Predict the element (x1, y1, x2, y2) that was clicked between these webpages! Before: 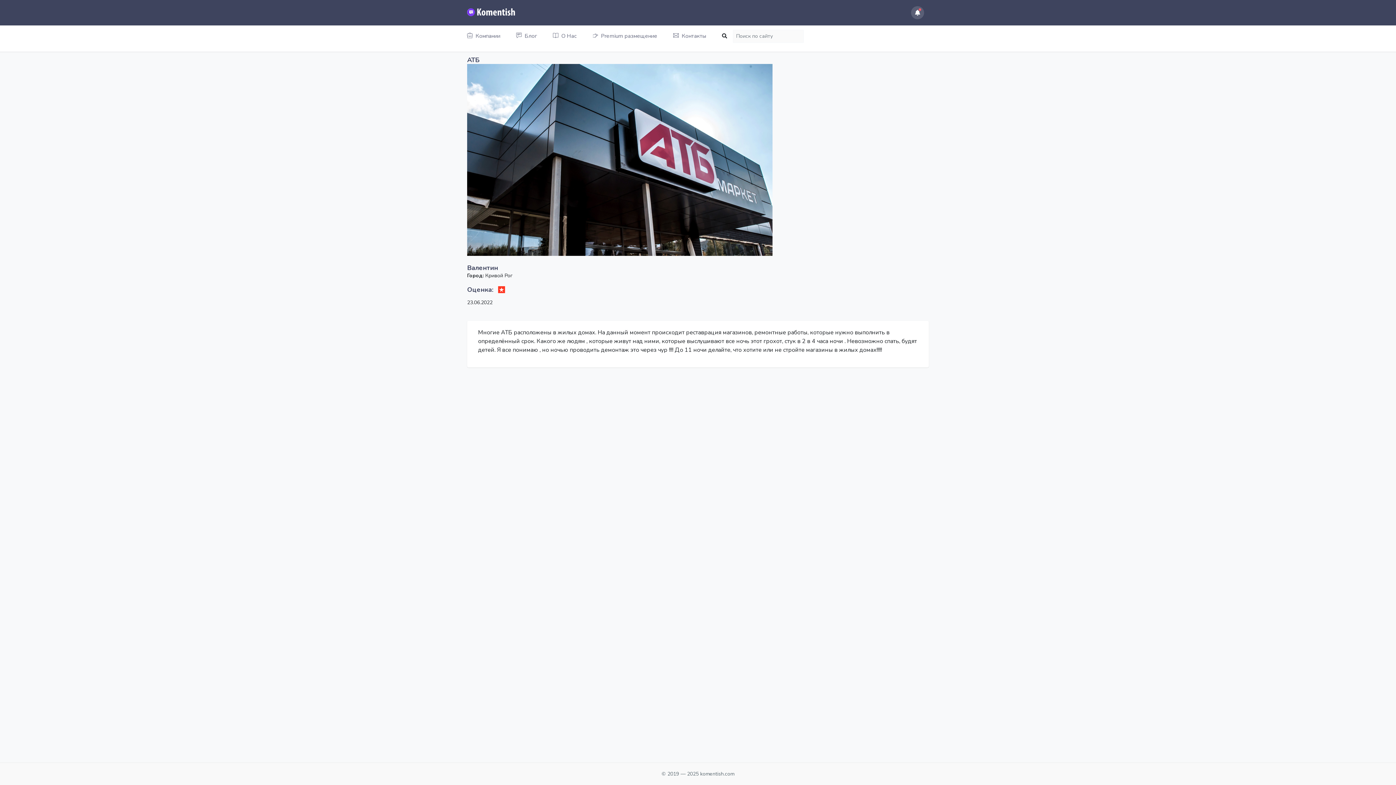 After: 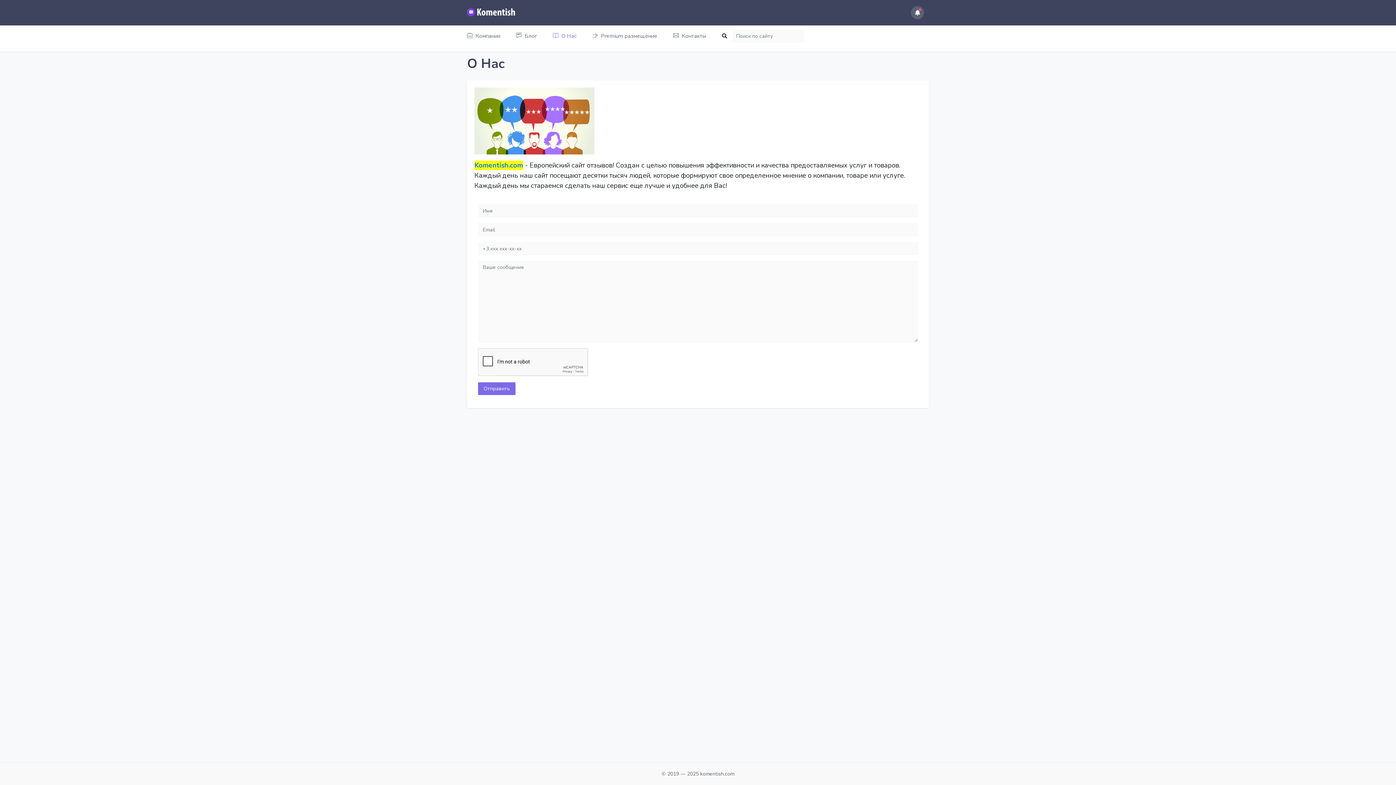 Action: label: О Нас bbox: (545, 25, 584, 46)